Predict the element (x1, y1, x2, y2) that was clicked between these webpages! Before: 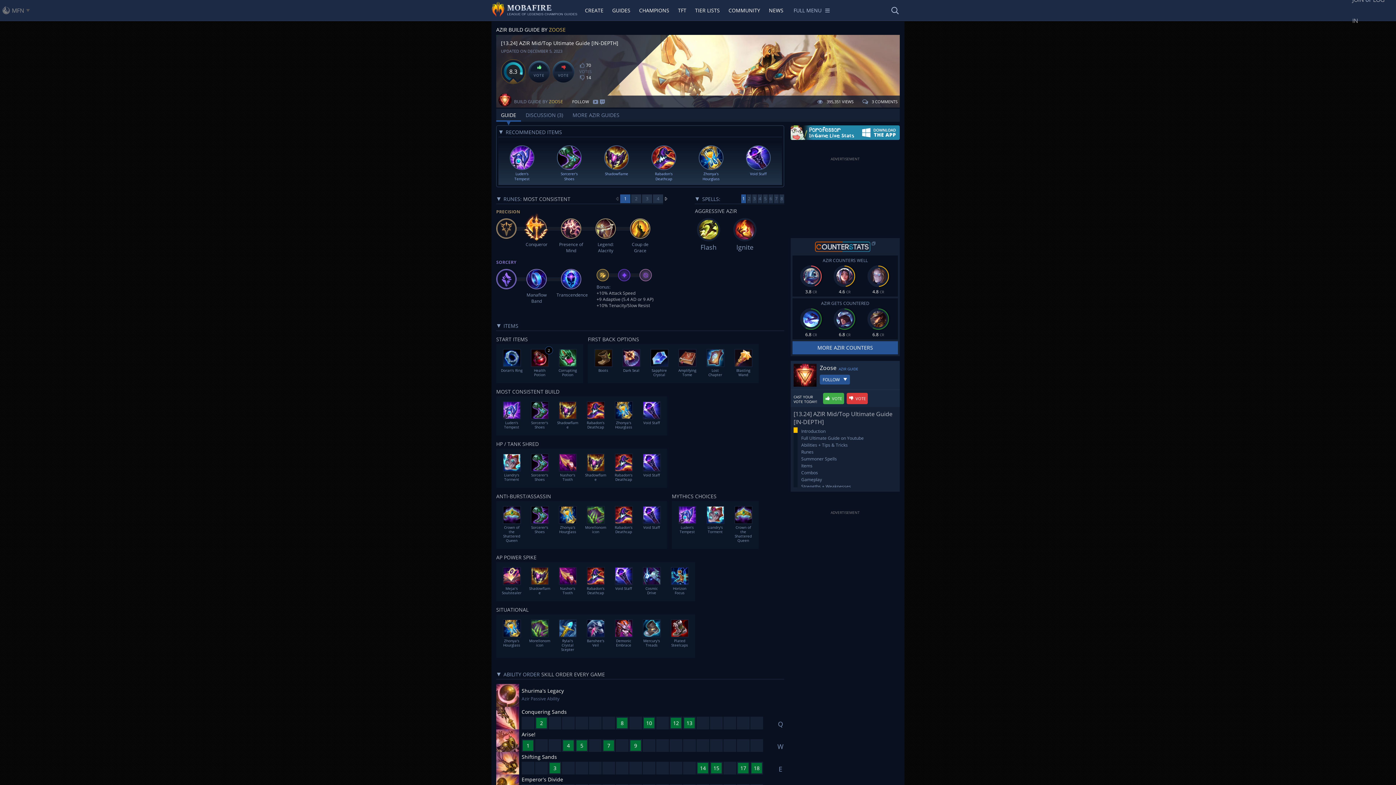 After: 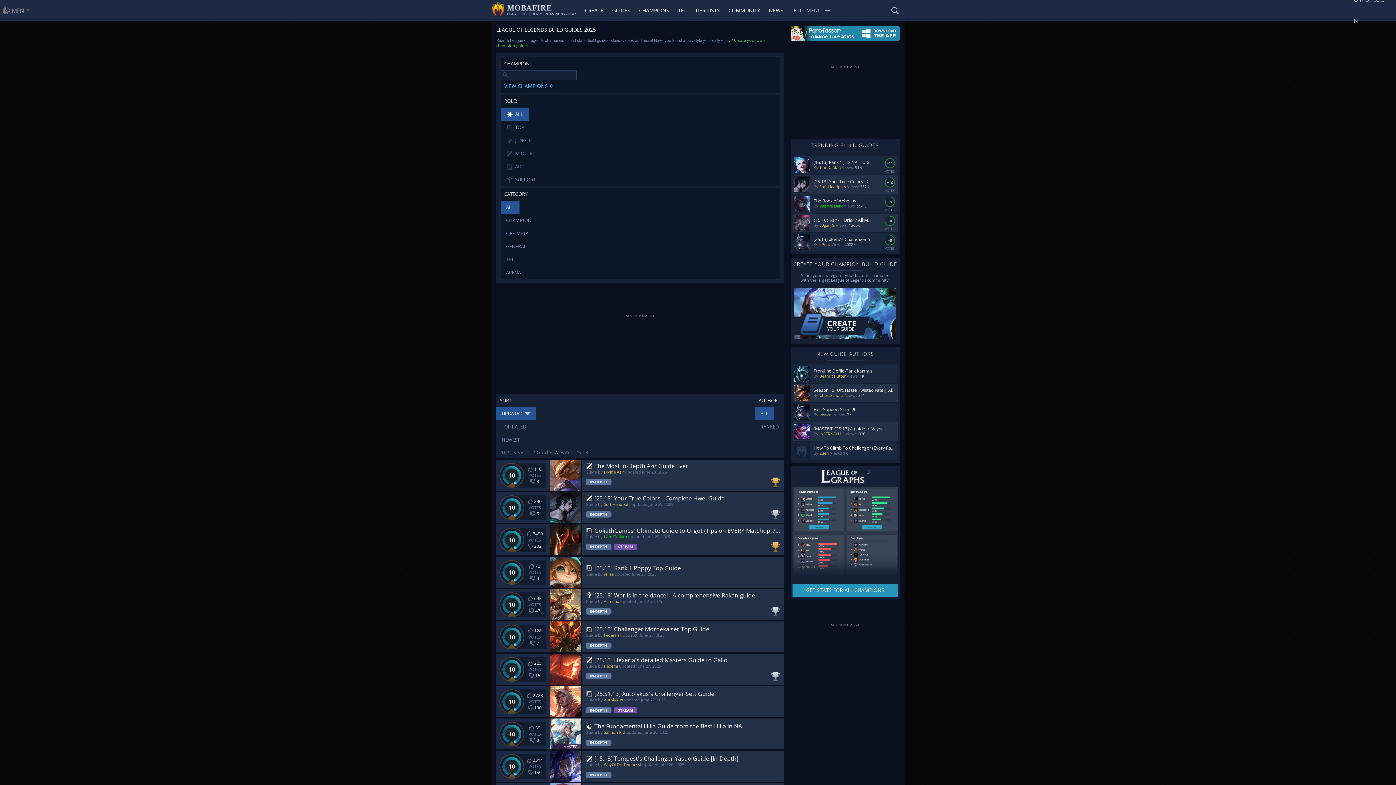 Action: bbox: (608, 0, 634, 20) label: GUIDES